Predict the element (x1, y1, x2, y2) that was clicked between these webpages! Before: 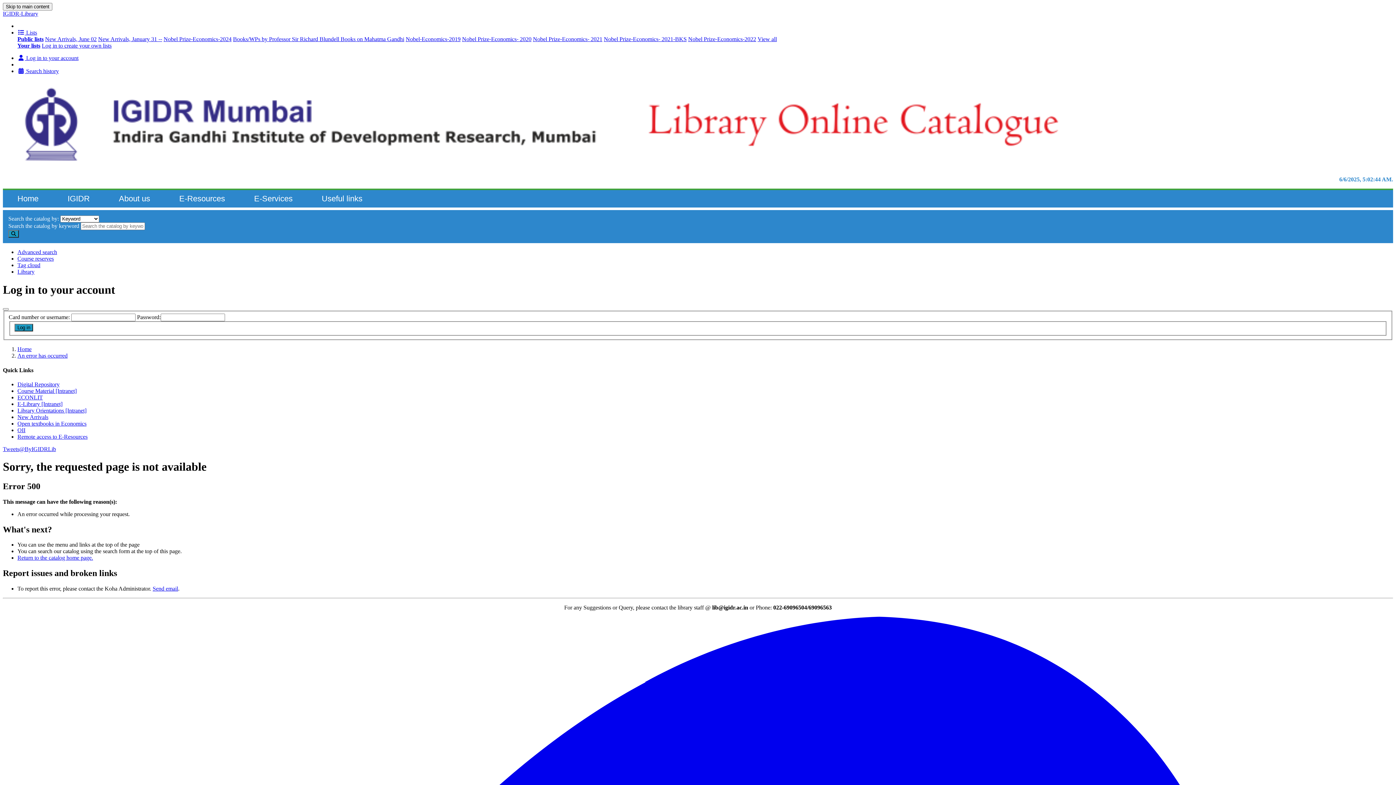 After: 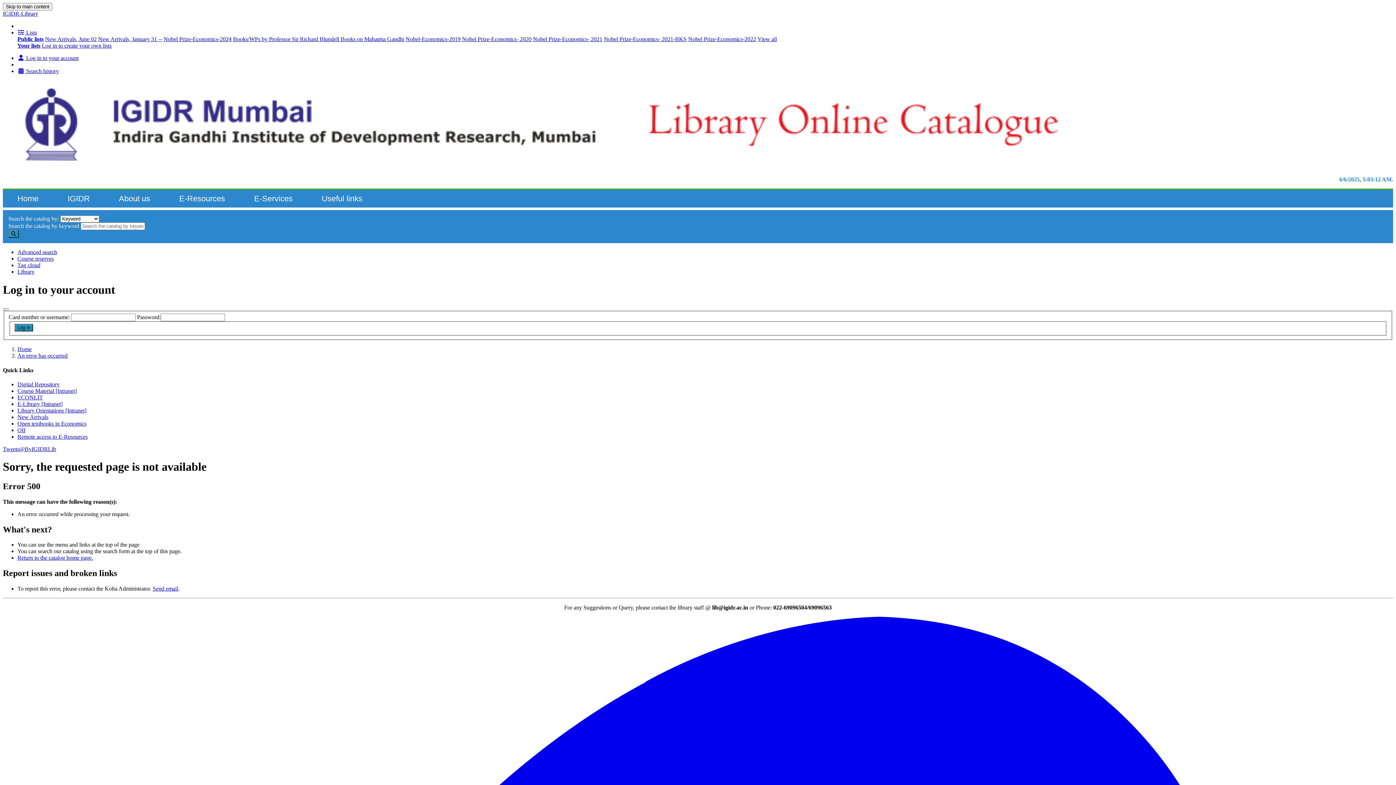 Action: bbox: (17, 29, 37, 35) label: Show dropdown with detailed list information